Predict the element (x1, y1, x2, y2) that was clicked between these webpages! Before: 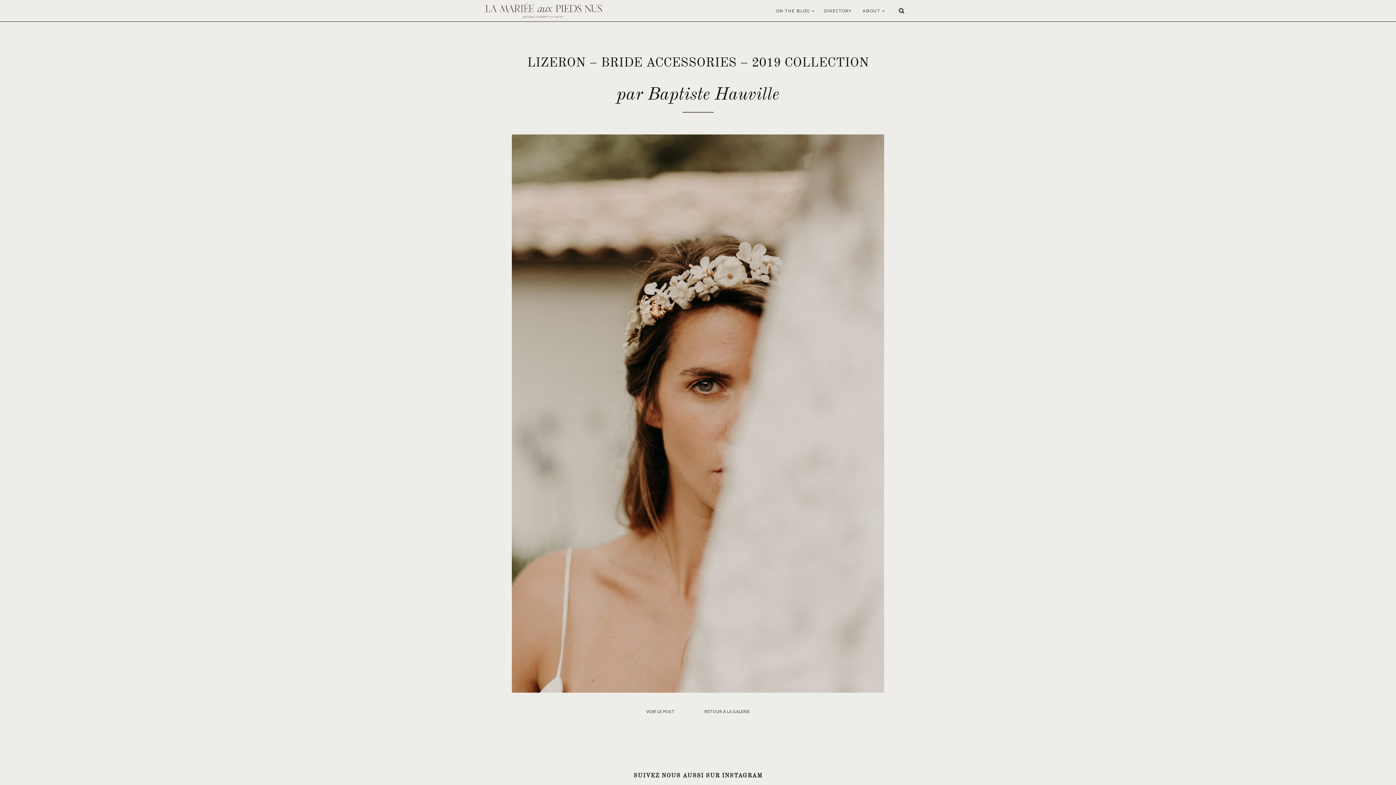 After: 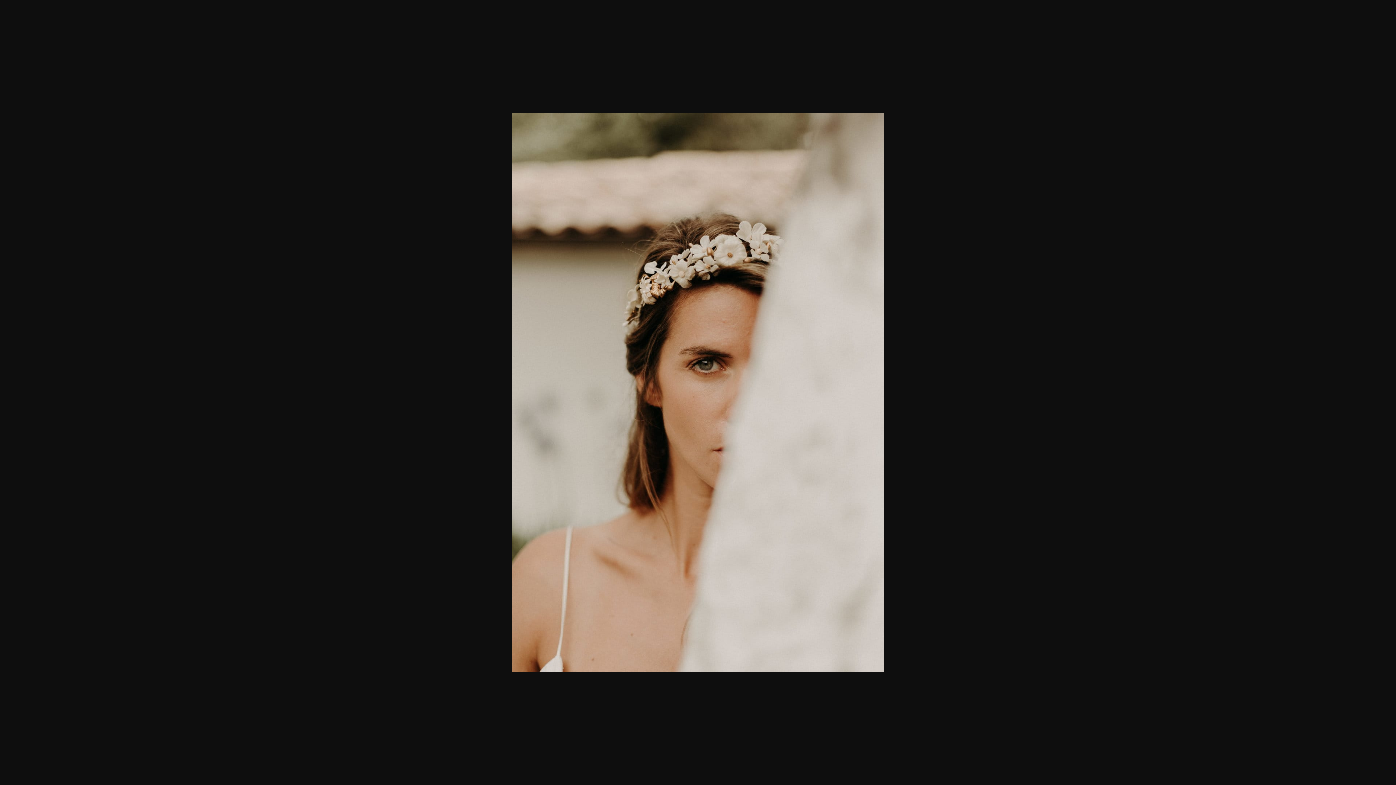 Action: bbox: (512, 409, 884, 416)